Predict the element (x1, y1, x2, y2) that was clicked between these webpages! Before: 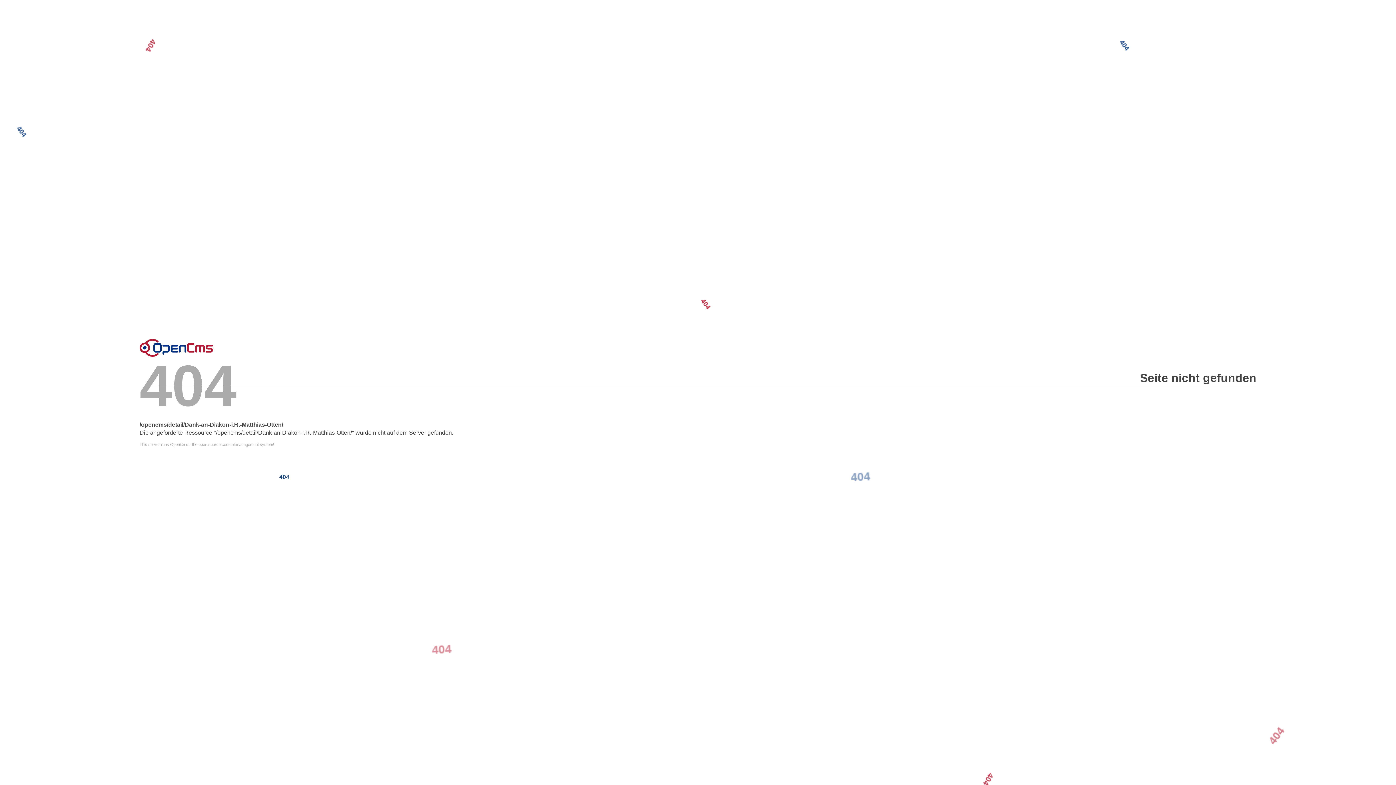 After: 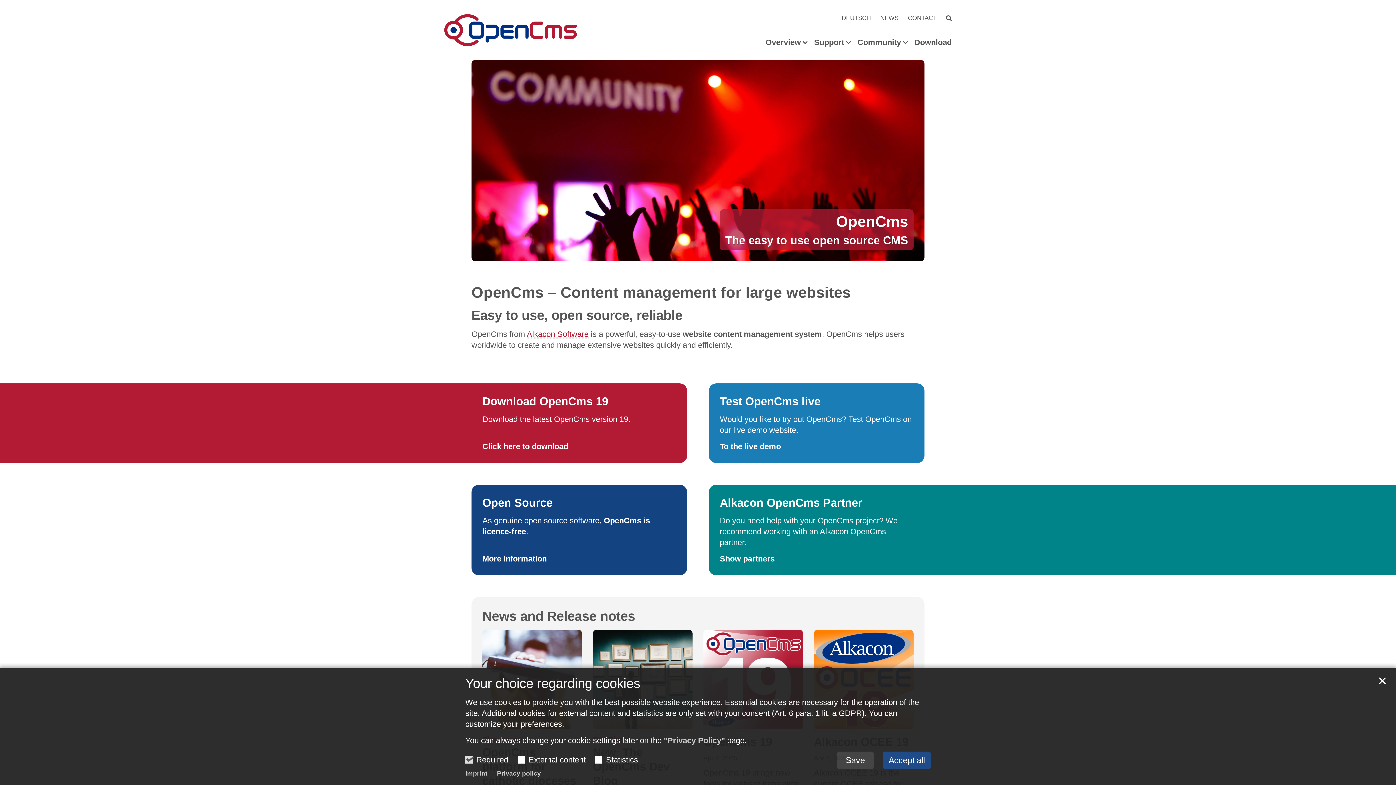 Action: bbox: (139, 442, 1256, 446) label: This server runs OpenCms - the open source content management system!